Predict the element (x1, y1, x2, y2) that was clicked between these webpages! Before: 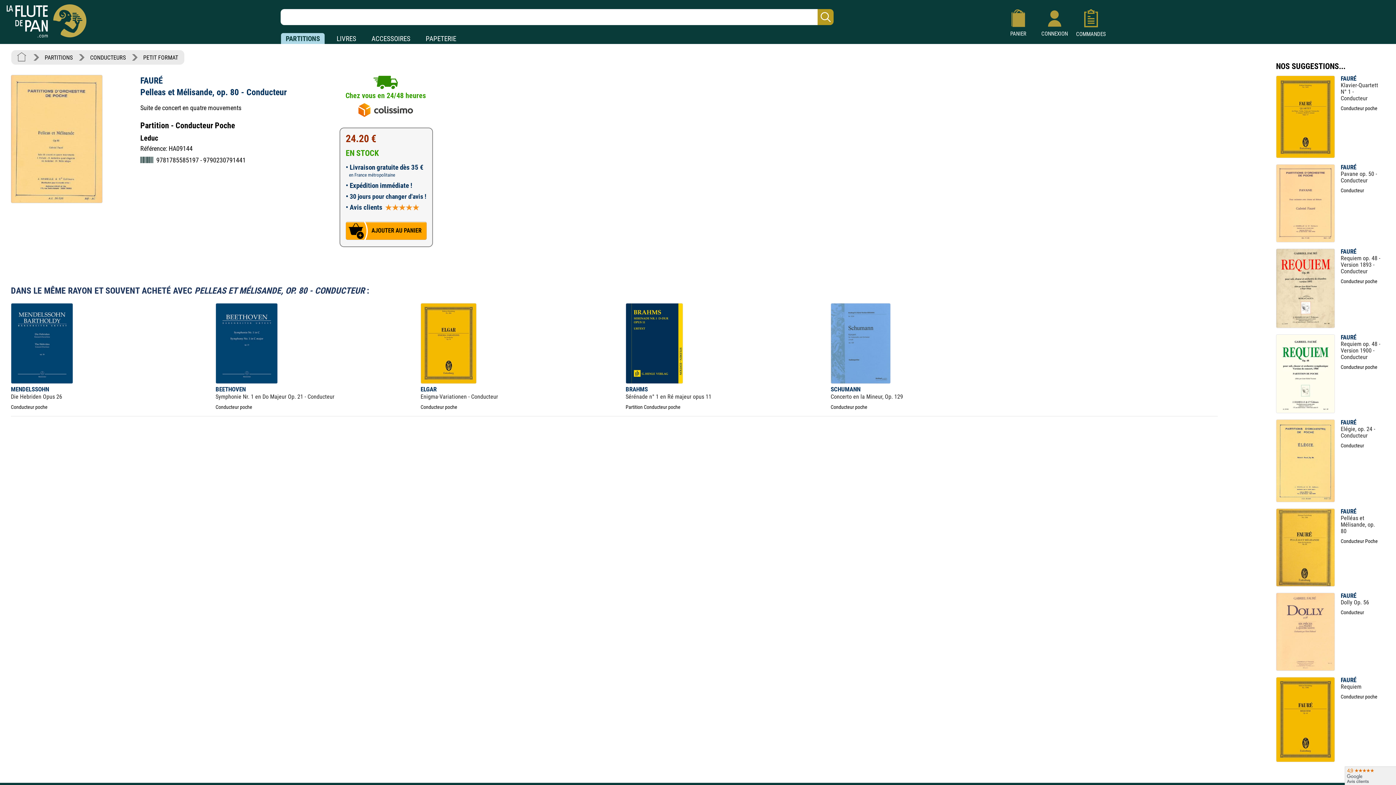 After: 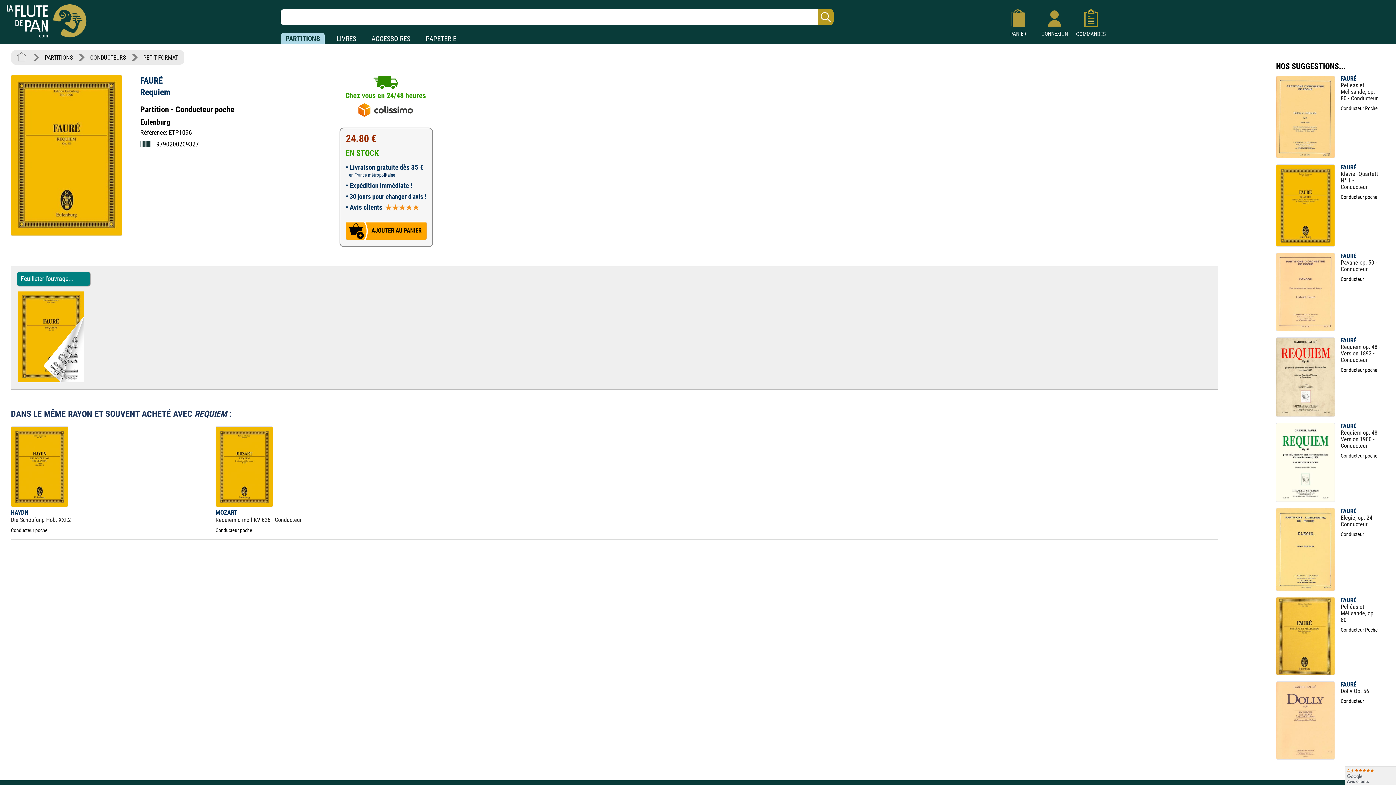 Action: bbox: (1276, 757, 1335, 764)